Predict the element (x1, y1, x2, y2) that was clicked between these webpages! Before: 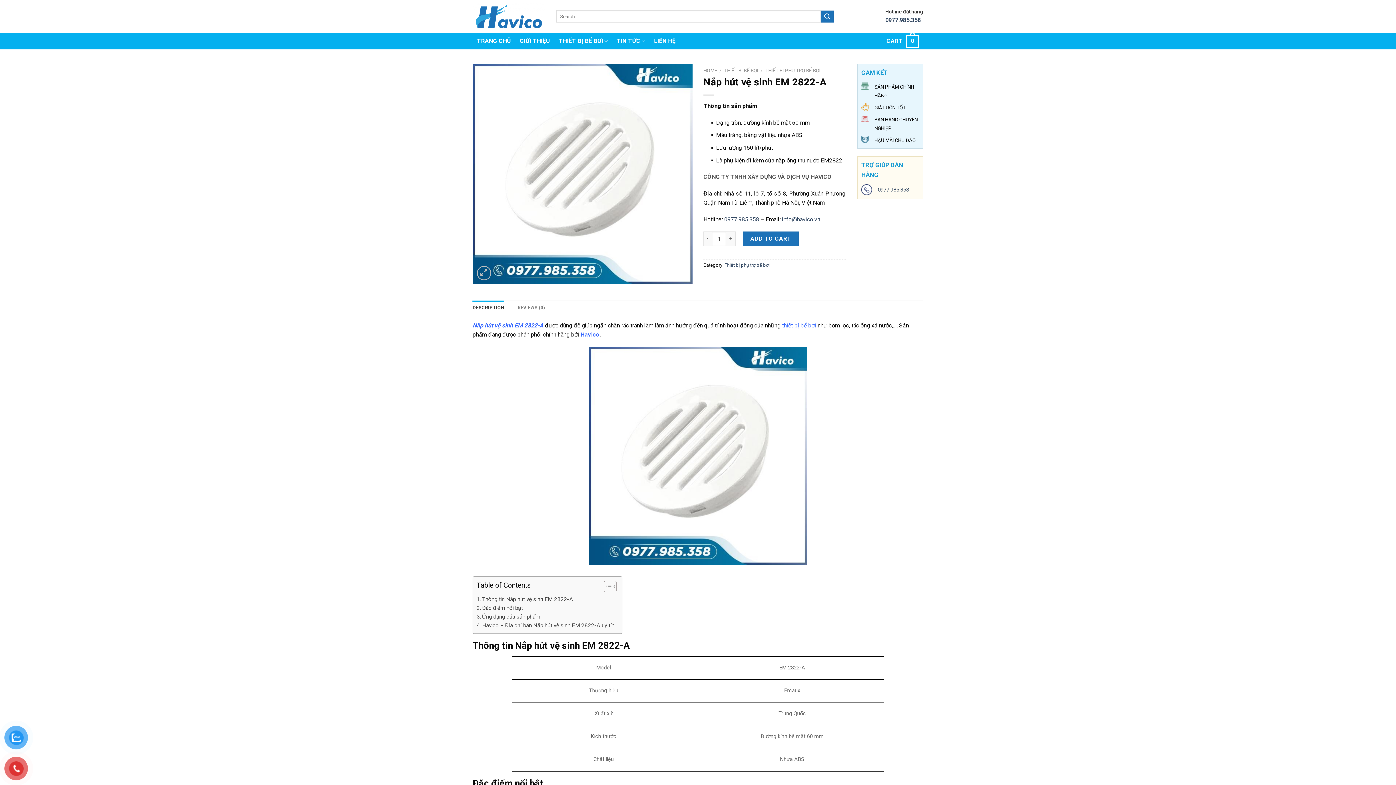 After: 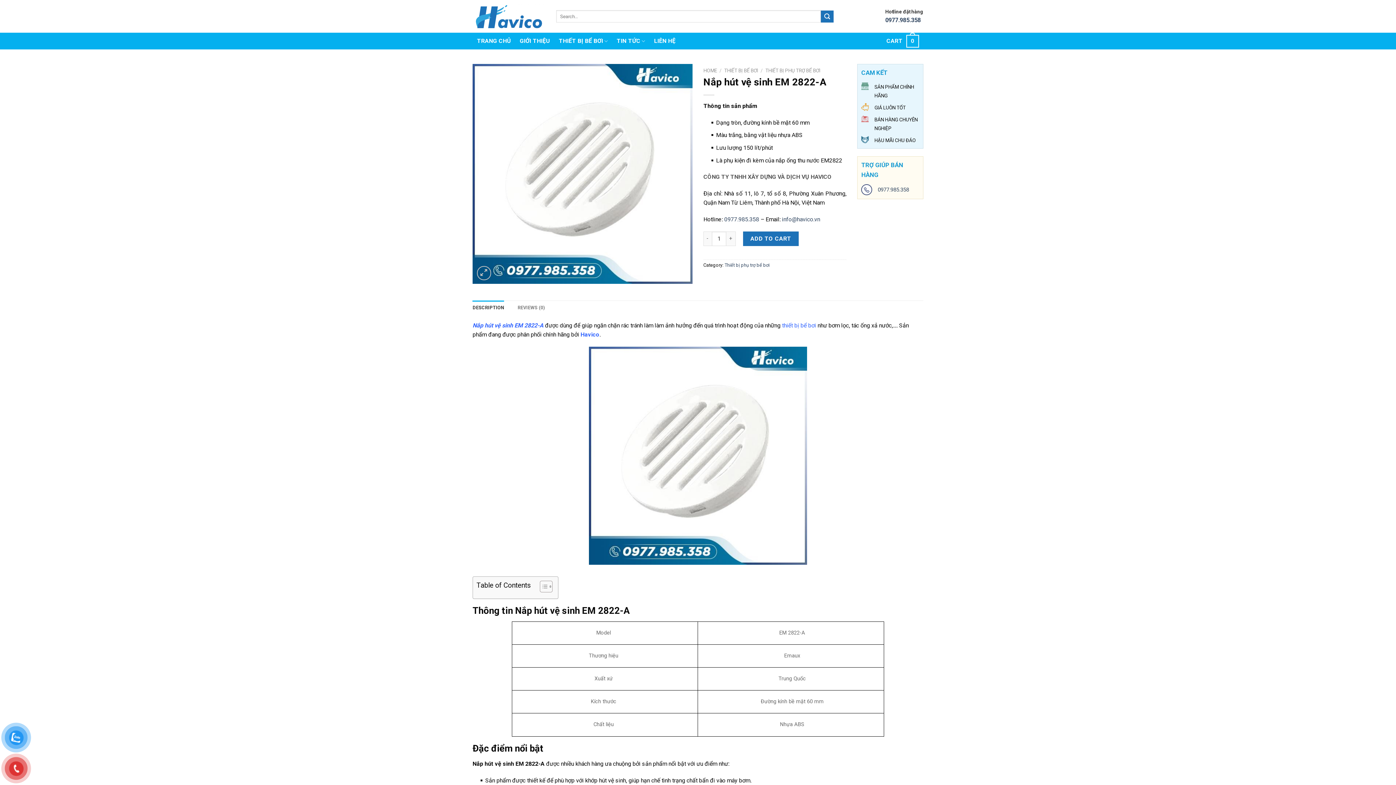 Action: label: ez-toc-toggle-icon-1 bbox: (598, 580, 614, 595)